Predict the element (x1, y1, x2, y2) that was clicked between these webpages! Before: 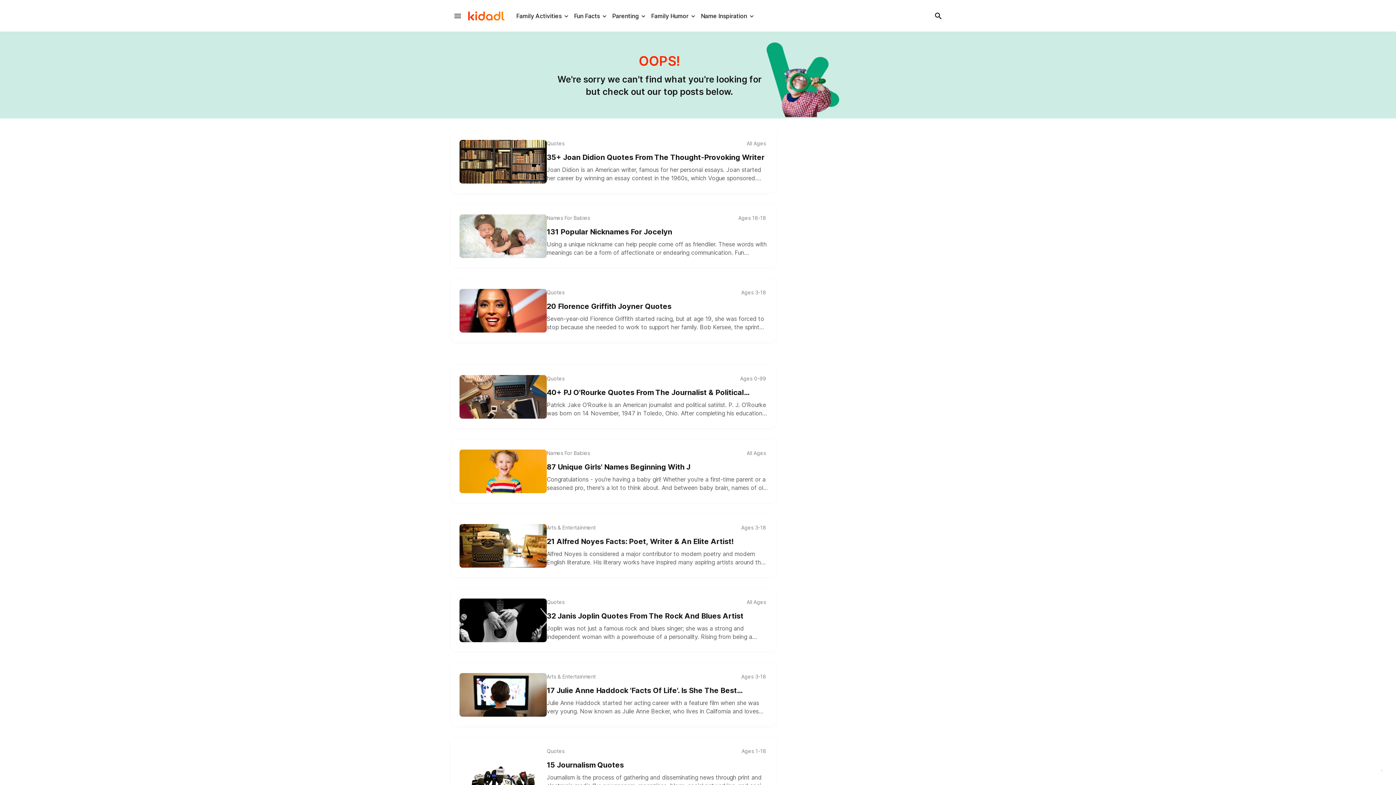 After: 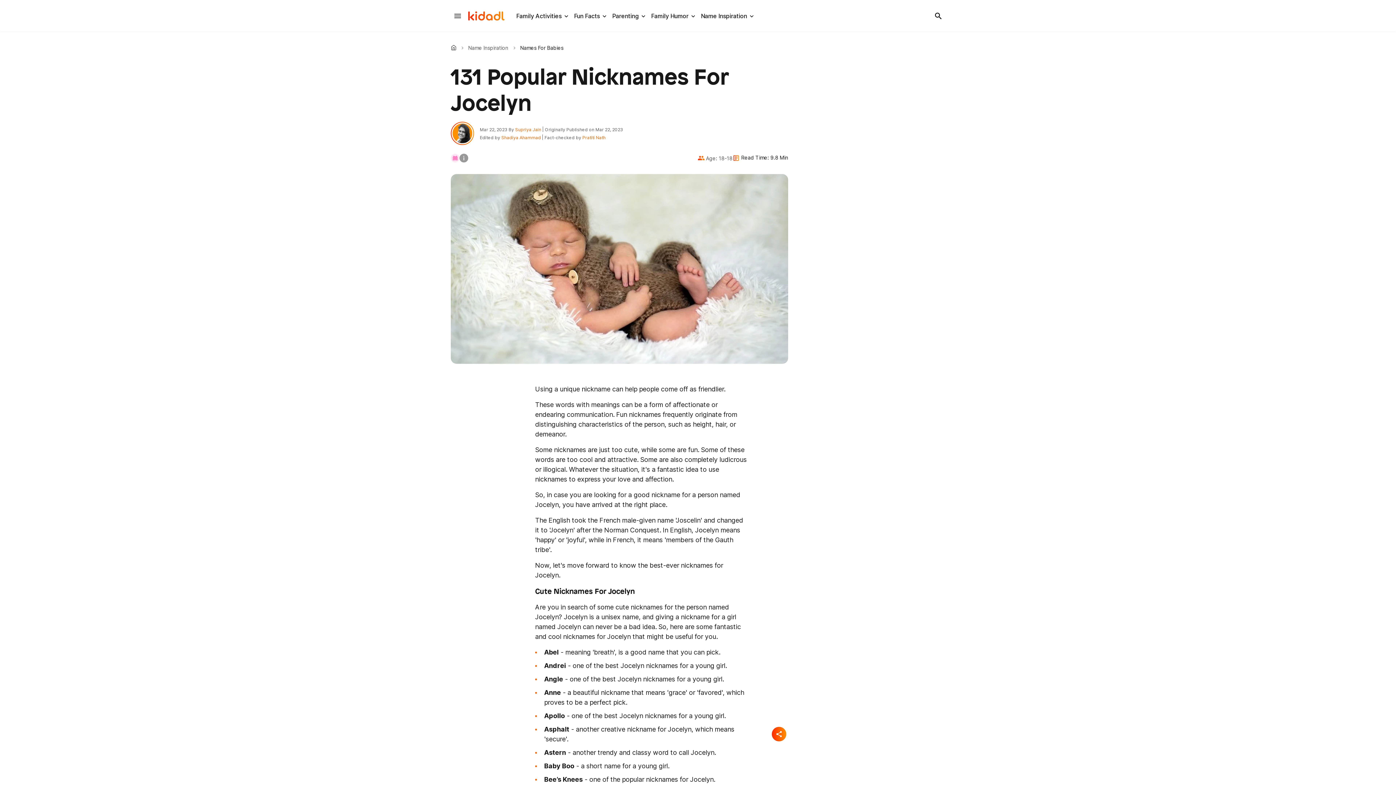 Action: bbox: (546, 226, 768, 237) label: 131 Popular Nicknames For Jocelyn